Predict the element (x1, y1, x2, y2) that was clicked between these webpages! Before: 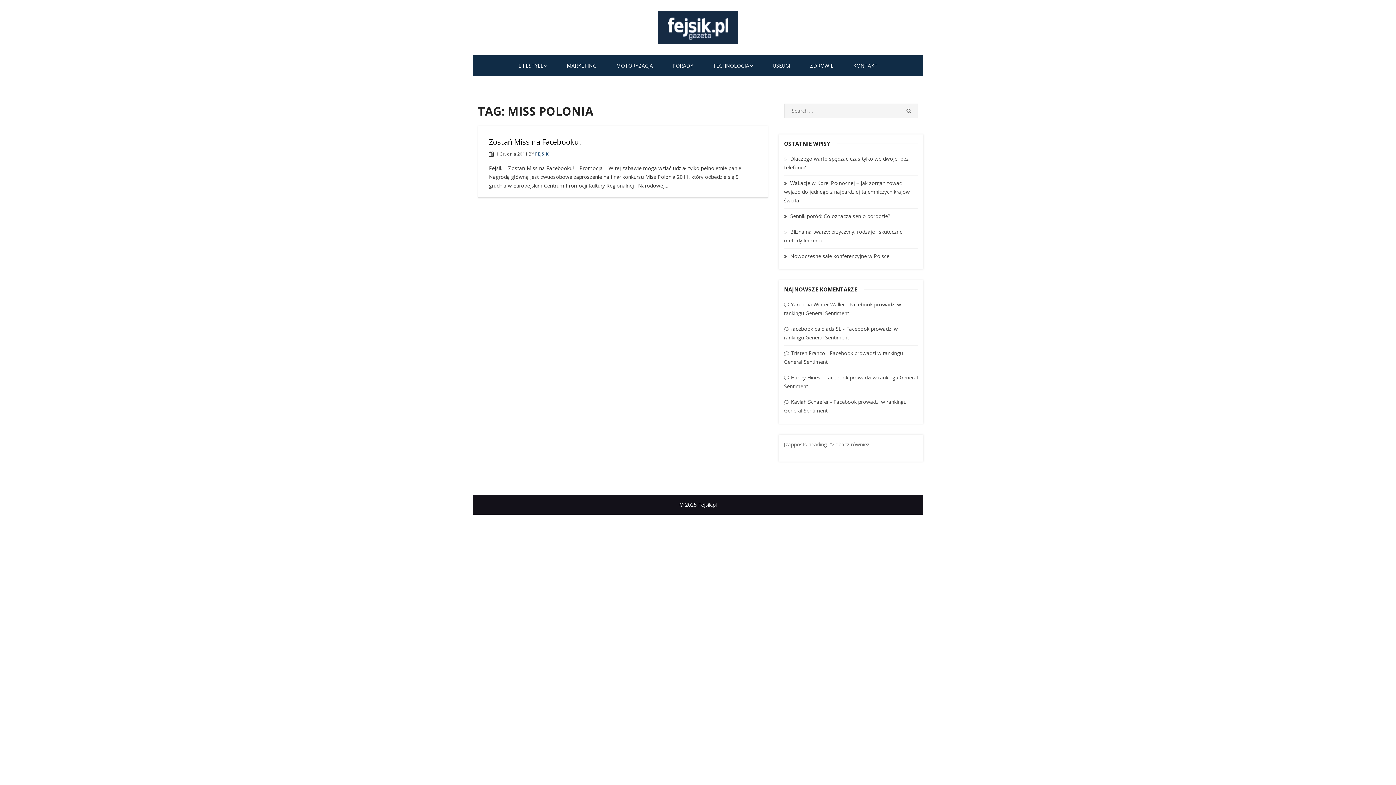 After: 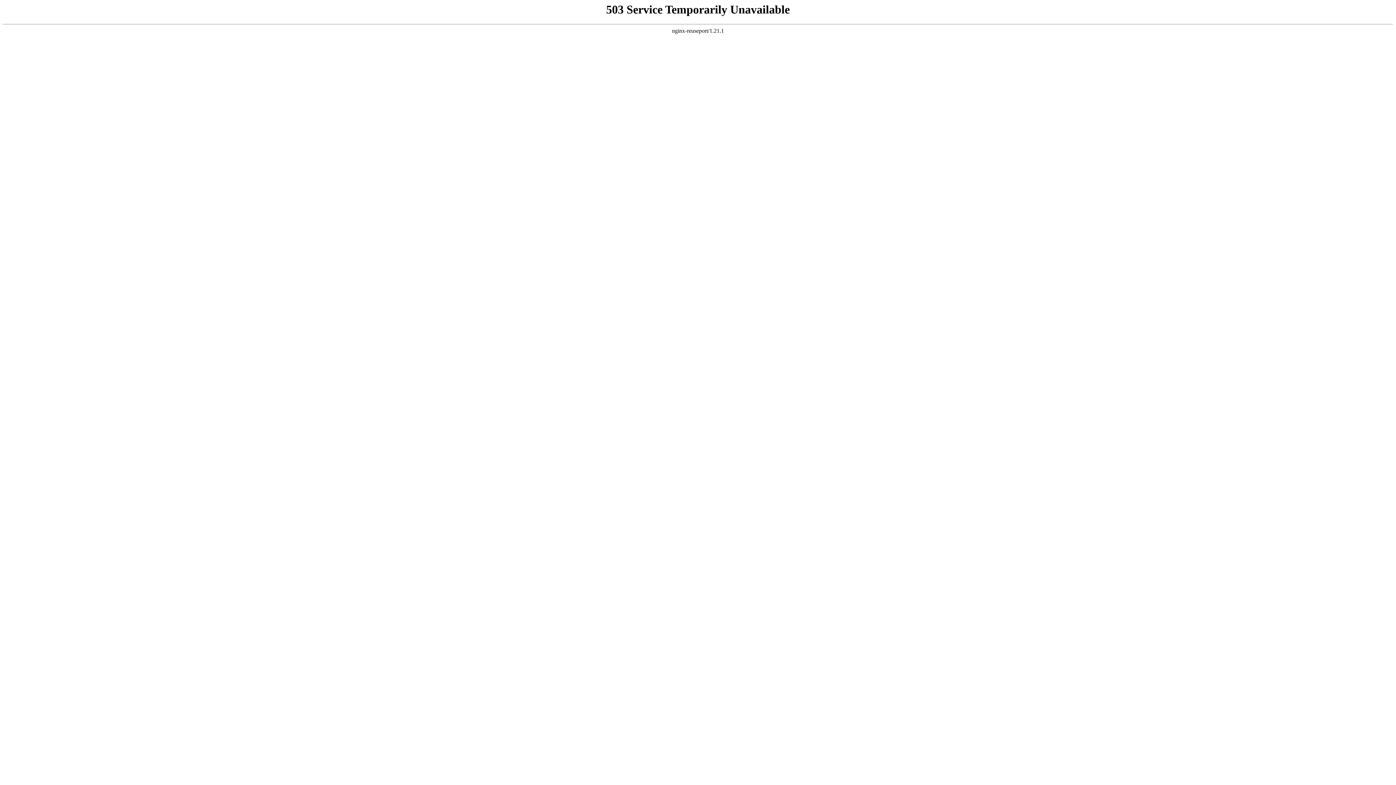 Action: bbox: (791, 301, 844, 308) label: Yareli Lia Winter Waller